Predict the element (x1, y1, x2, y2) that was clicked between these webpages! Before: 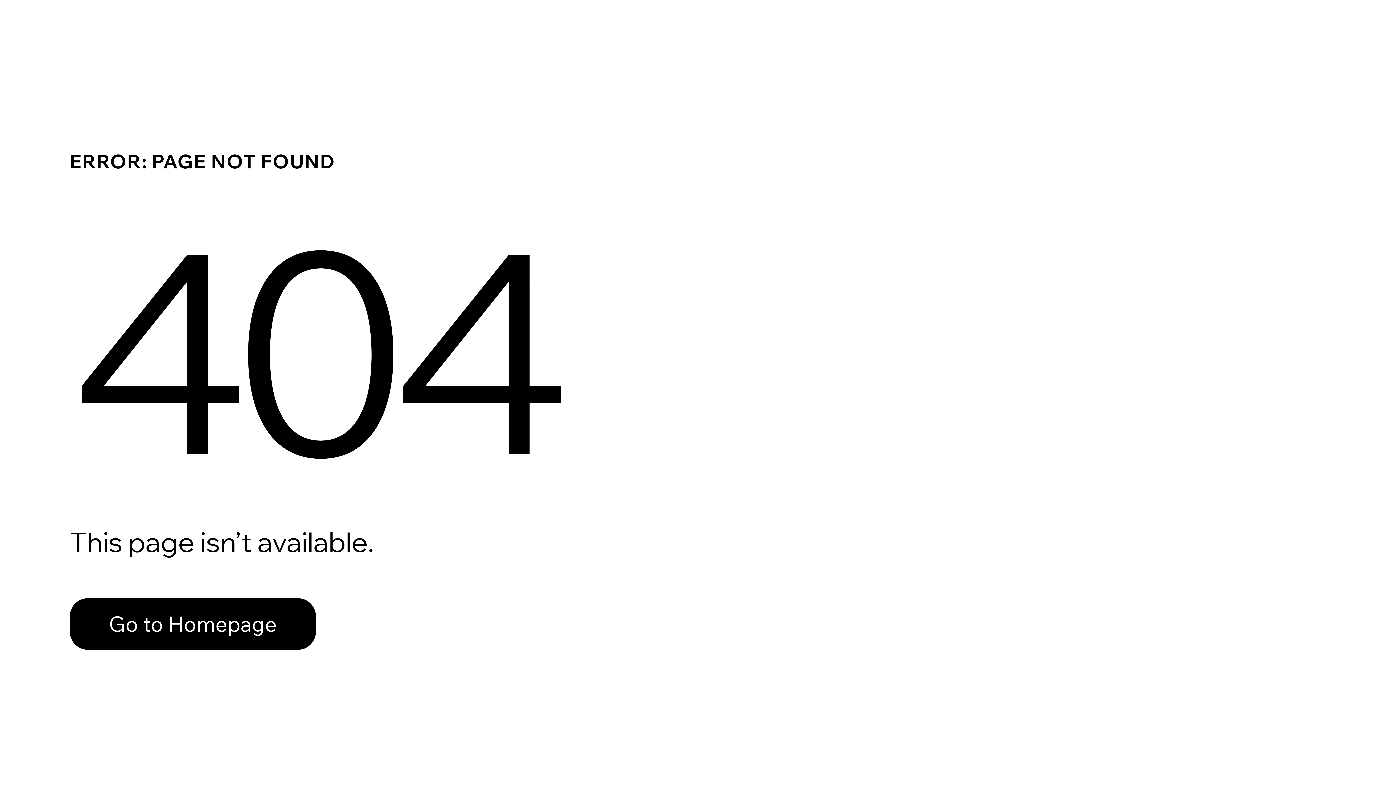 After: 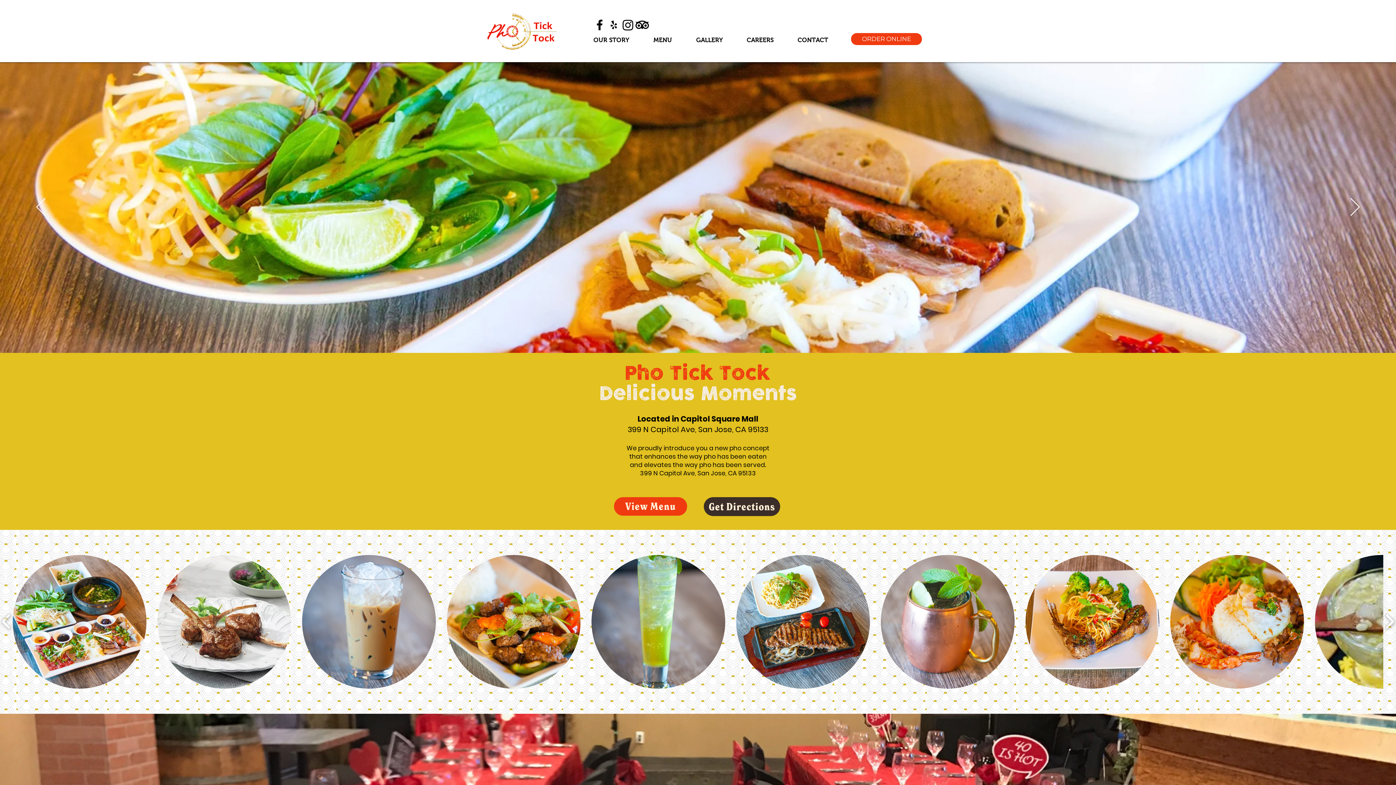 Action: label: Go to Homepage bbox: (69, 598, 316, 650)